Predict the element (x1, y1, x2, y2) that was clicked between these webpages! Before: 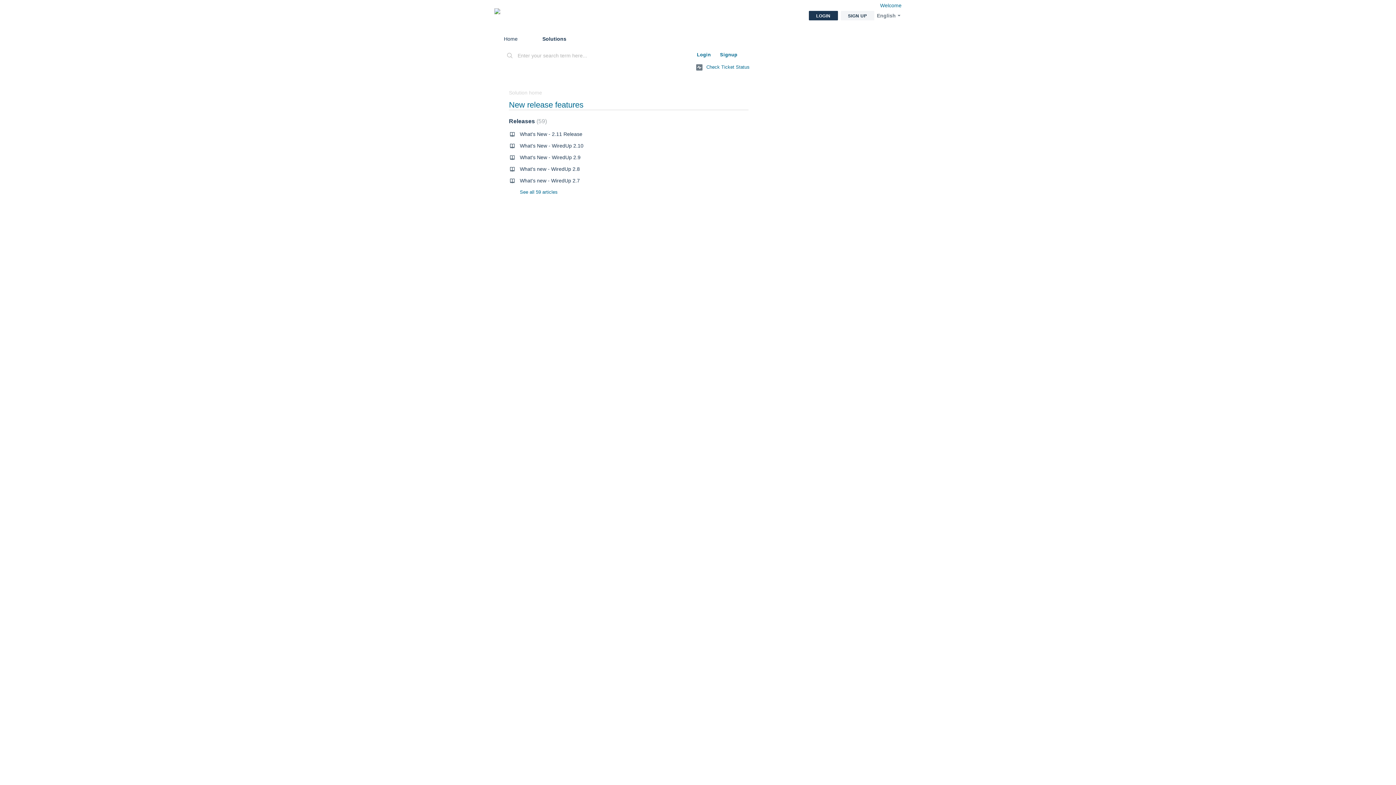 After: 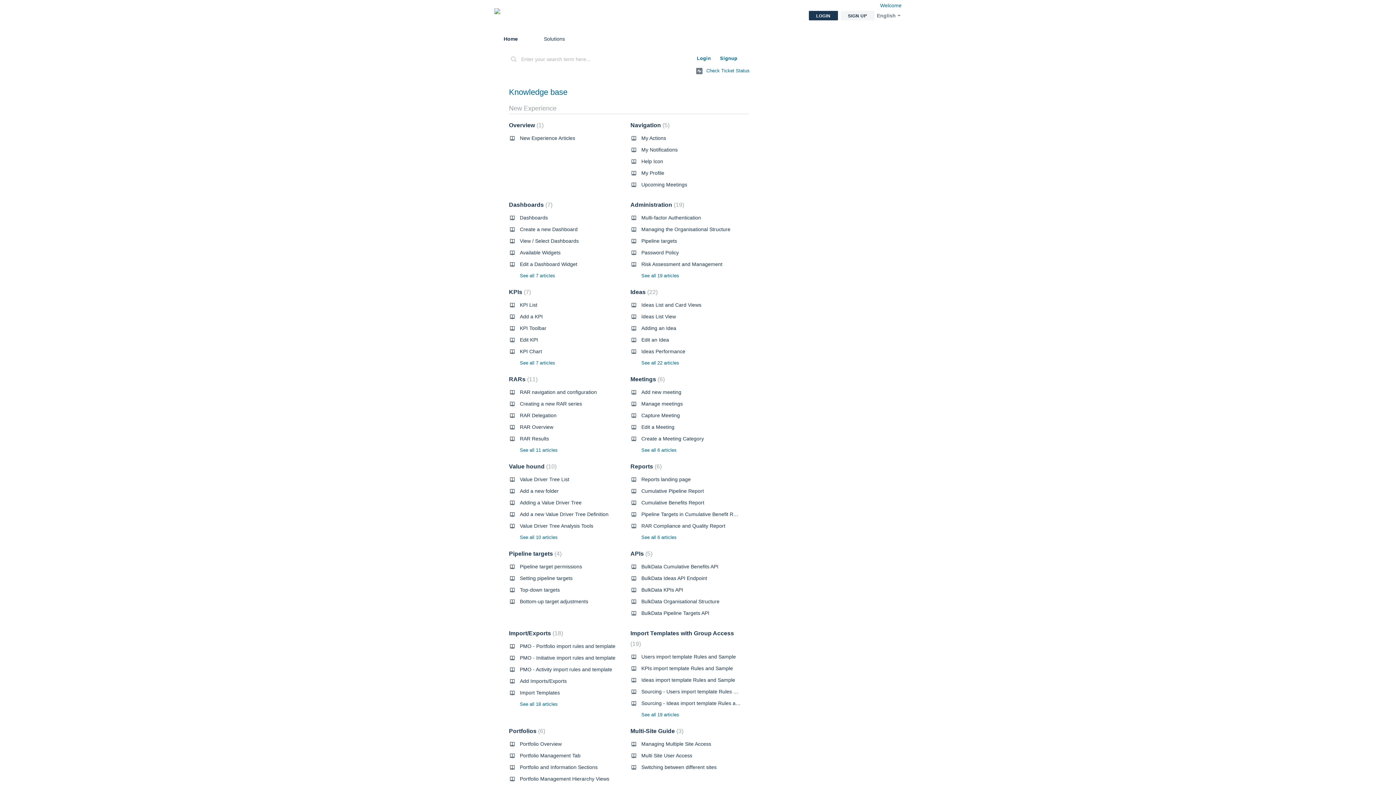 Action: bbox: (494, 30, 527, 47) label: Home